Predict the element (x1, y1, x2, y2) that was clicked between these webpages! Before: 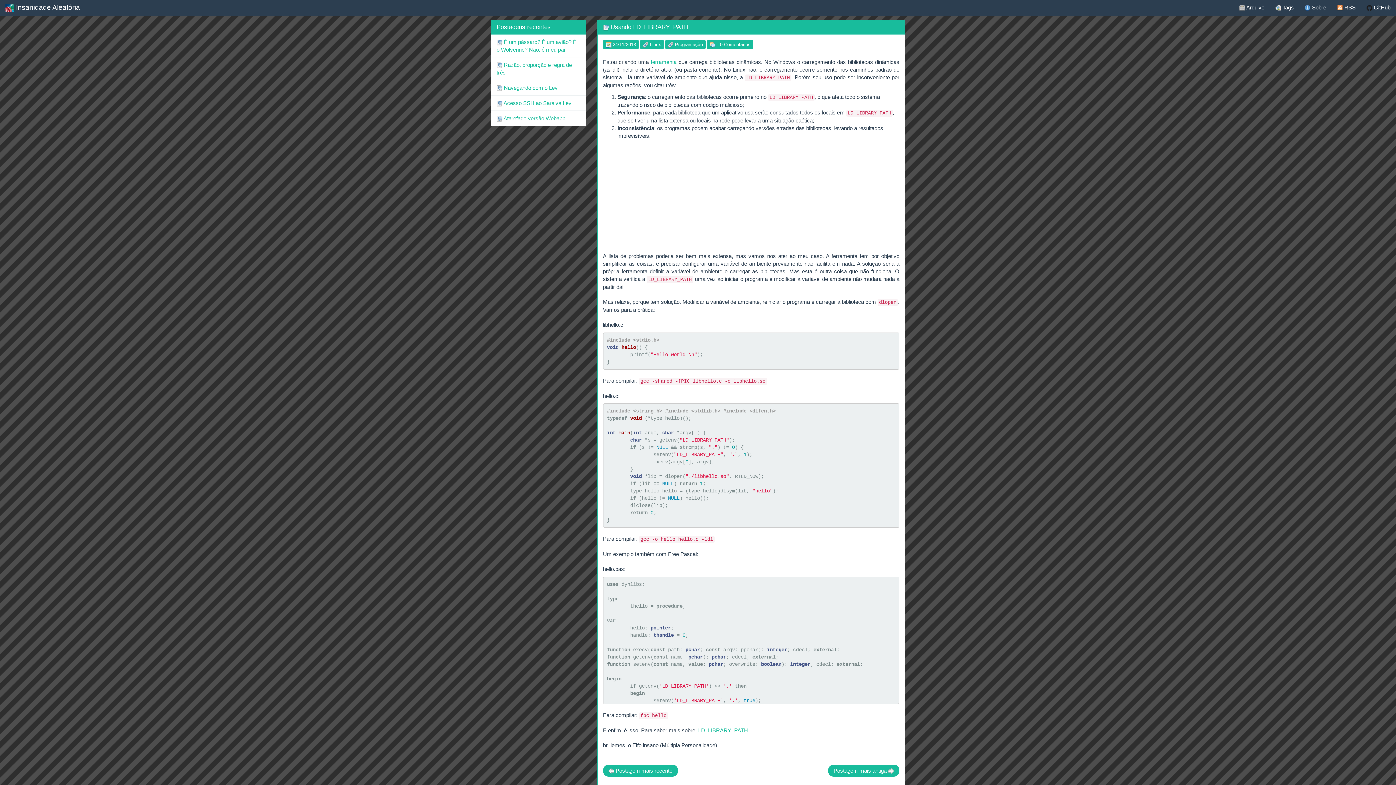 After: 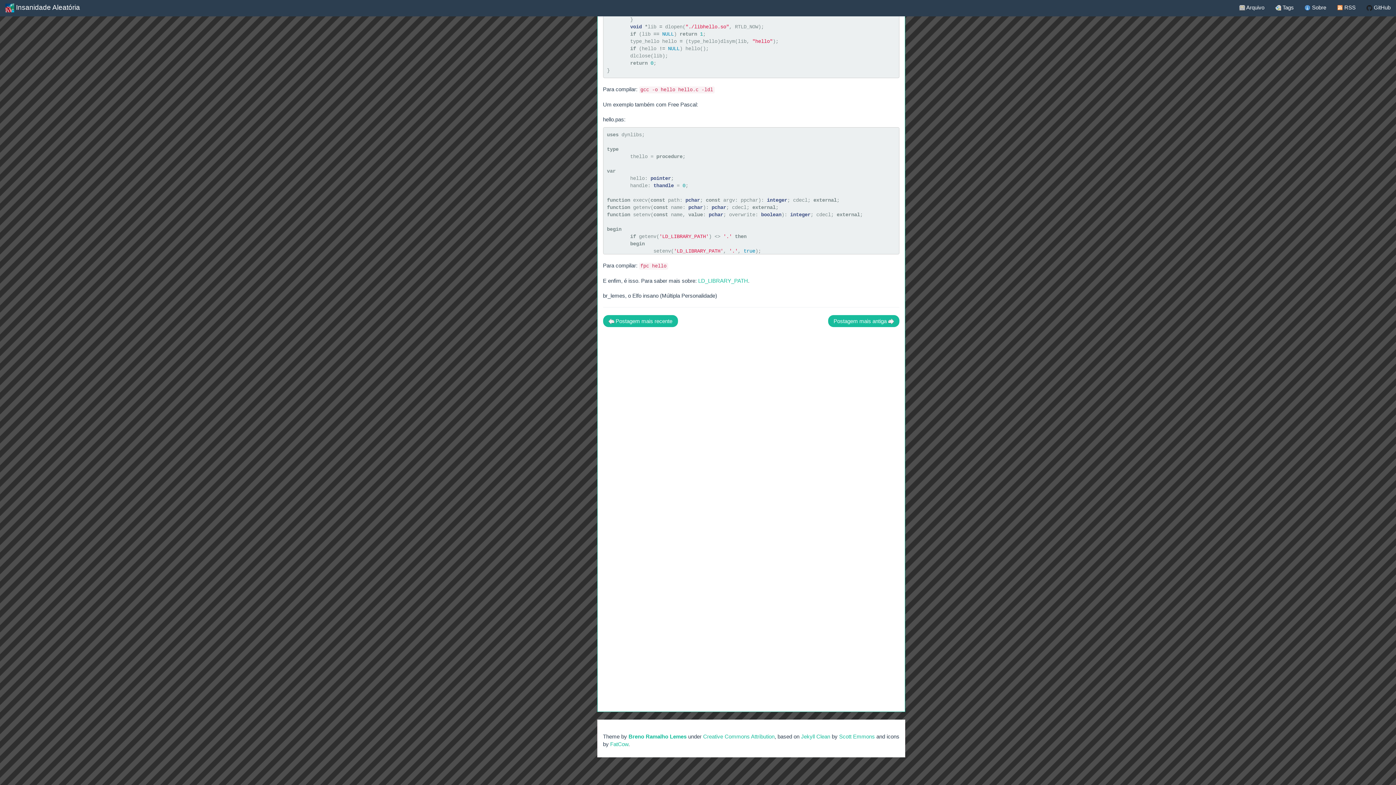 Action: label: 0 Comentários bbox: (717, 40, 753, 49)